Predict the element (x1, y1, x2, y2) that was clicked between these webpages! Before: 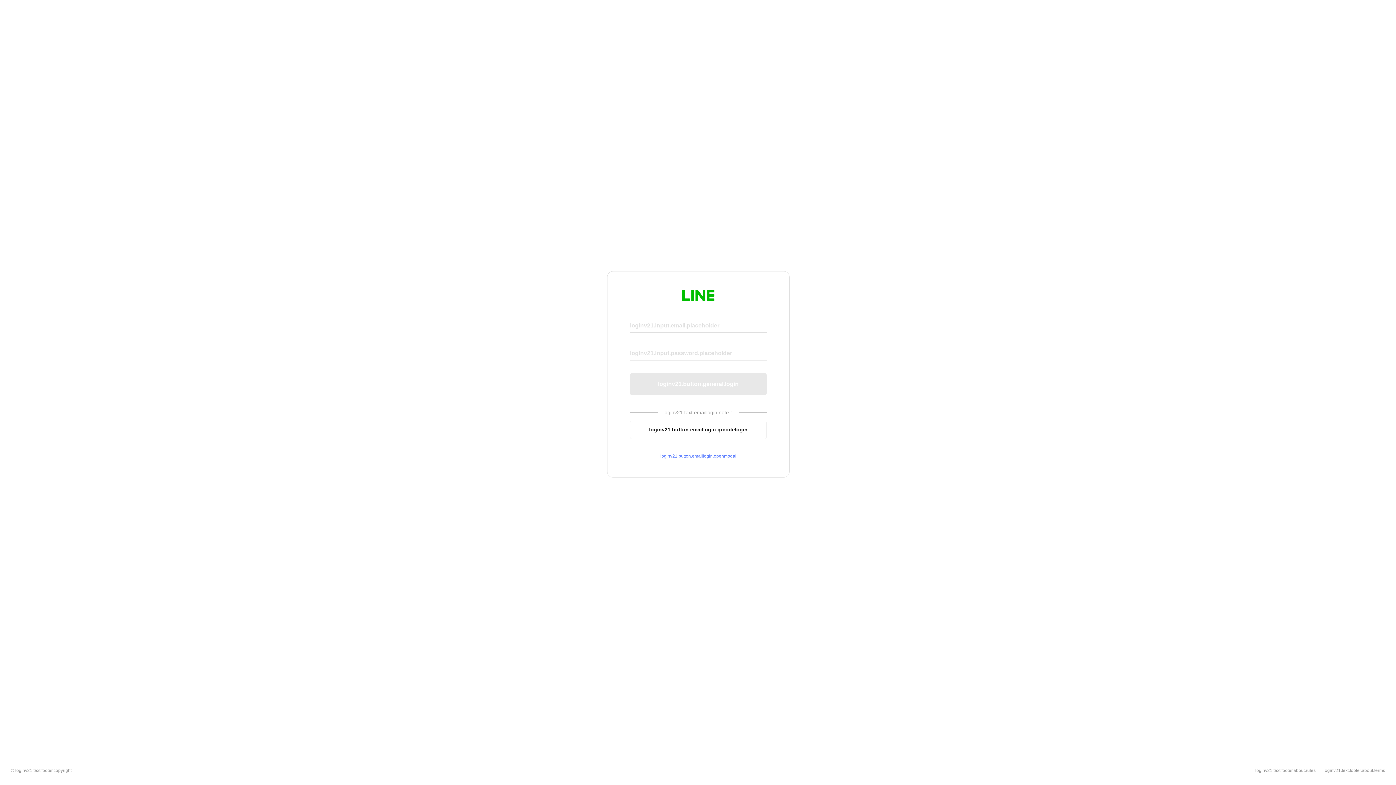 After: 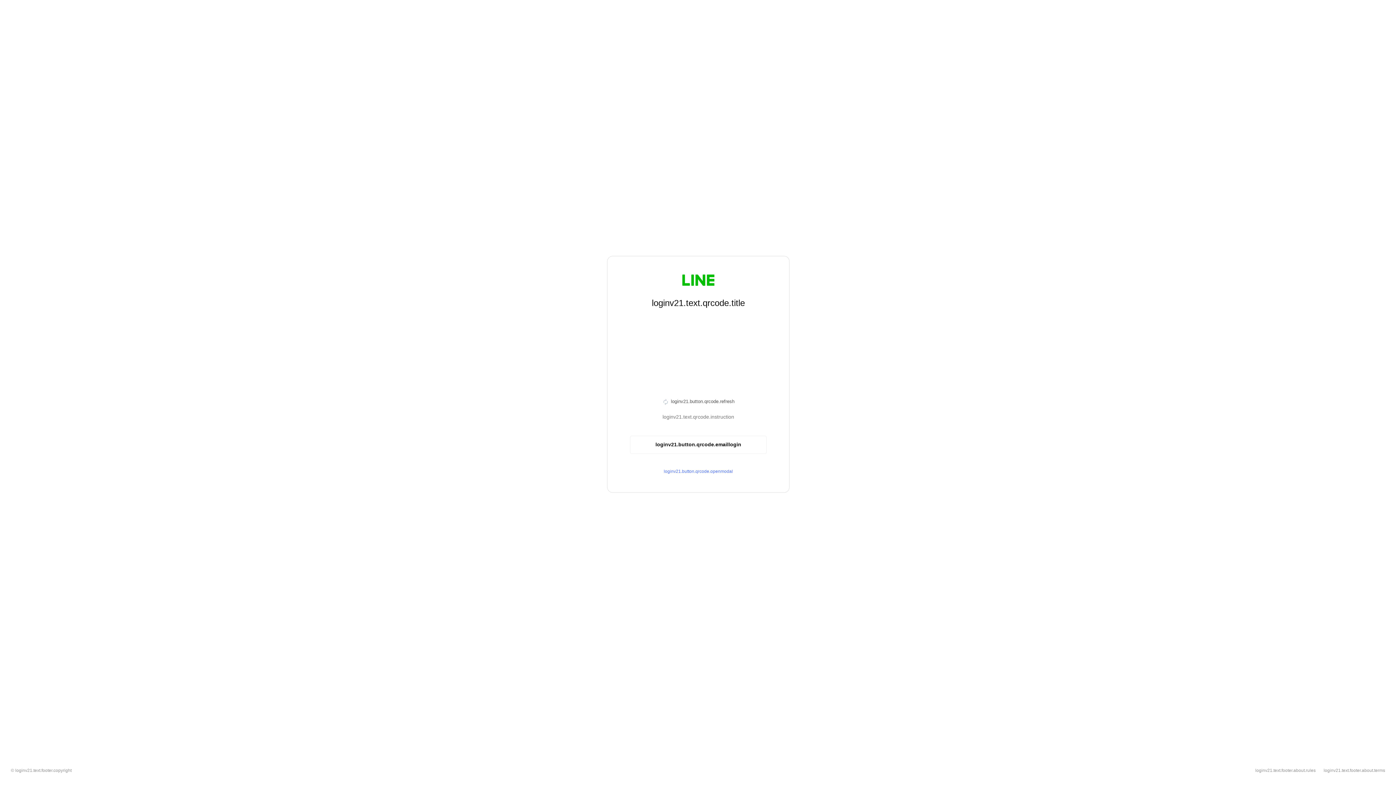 Action: bbox: (630, 420, 766, 439) label: loginv21.button.emaillogin.qrcodelogin